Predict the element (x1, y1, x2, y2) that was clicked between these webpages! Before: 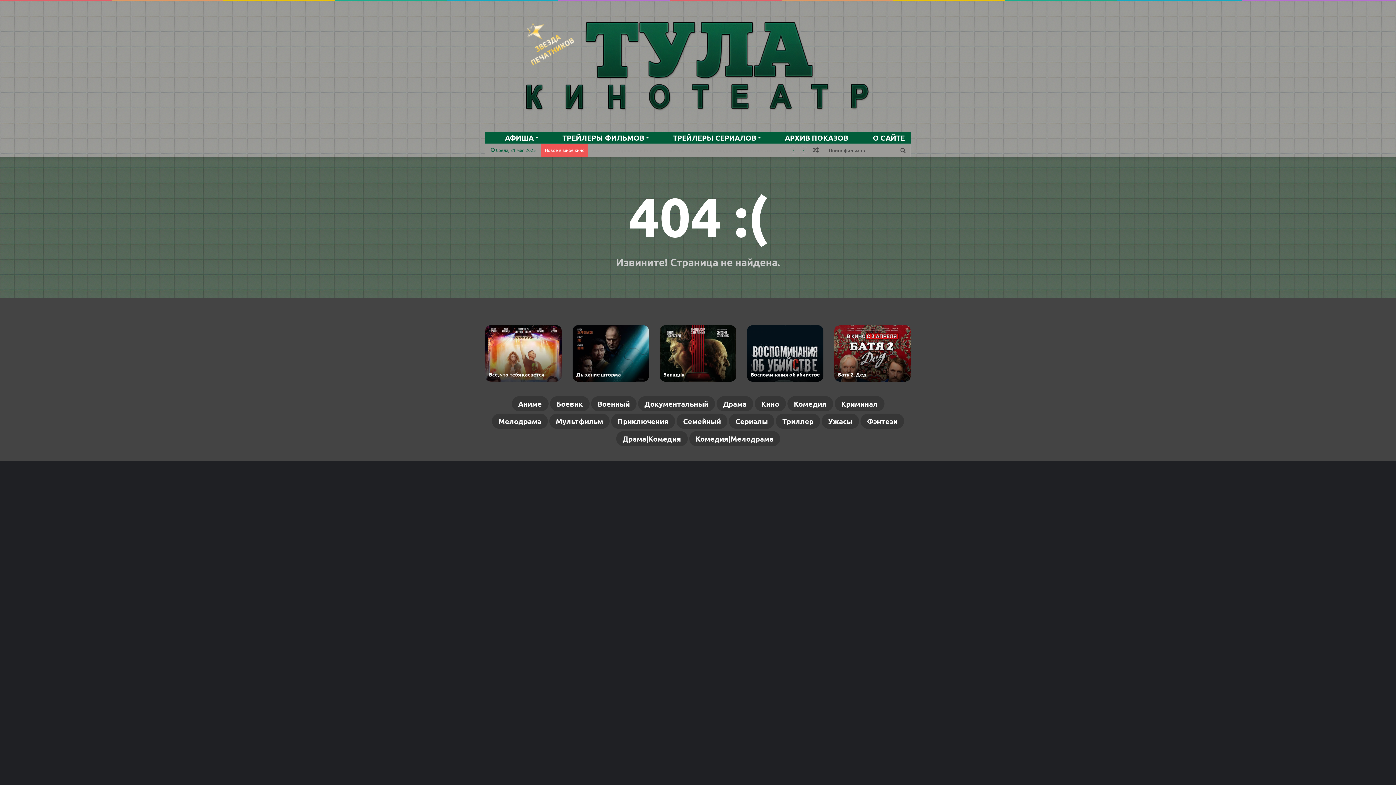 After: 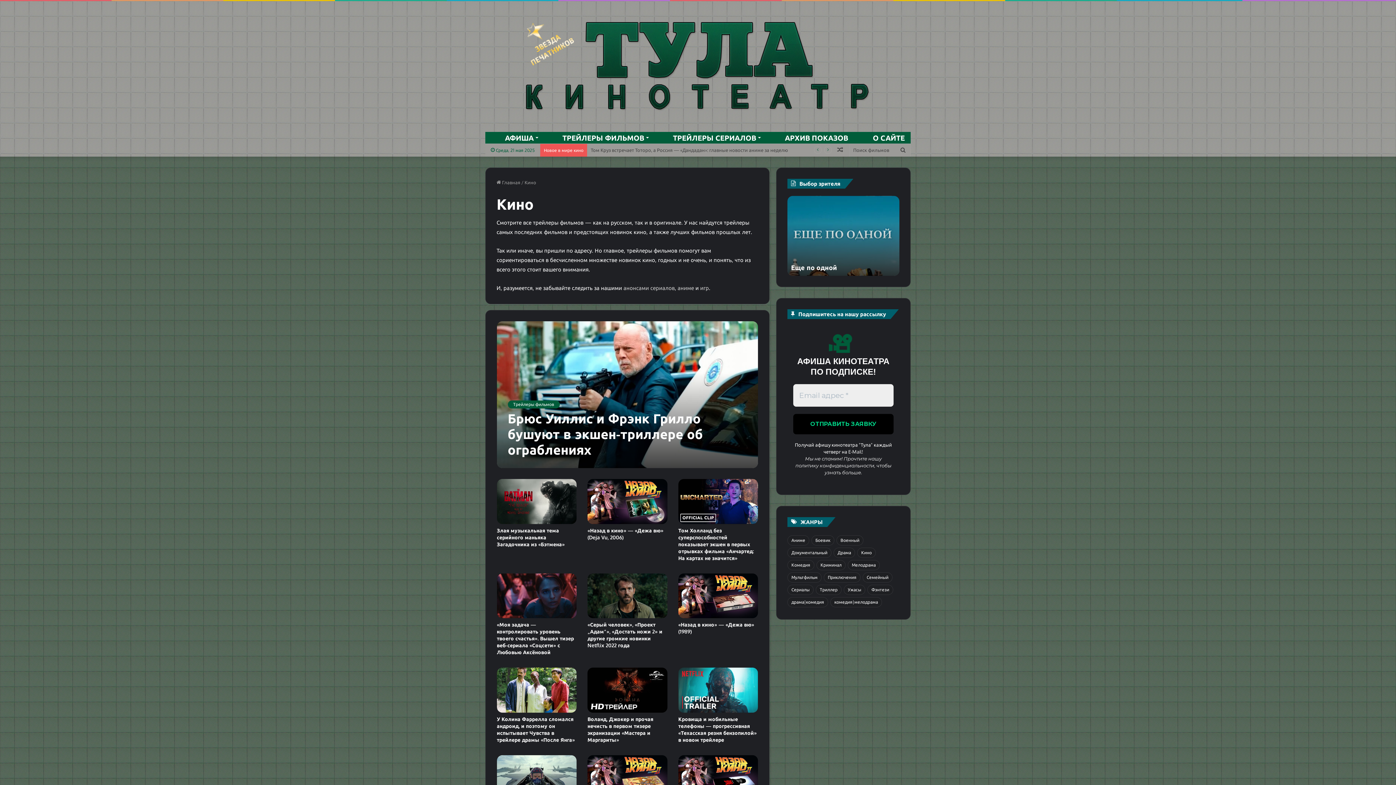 Action: bbox: (754, 396, 786, 411) label: Кино (13 элементов)